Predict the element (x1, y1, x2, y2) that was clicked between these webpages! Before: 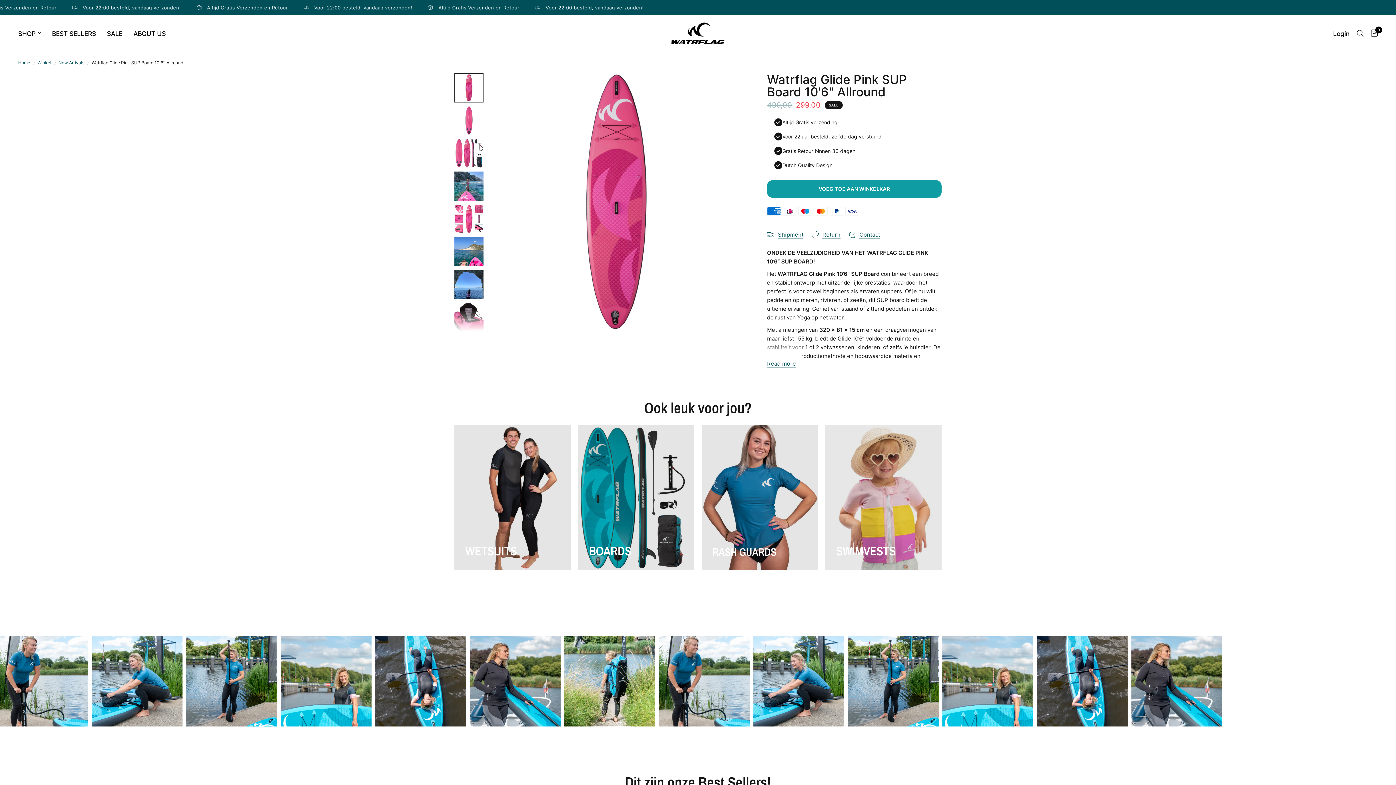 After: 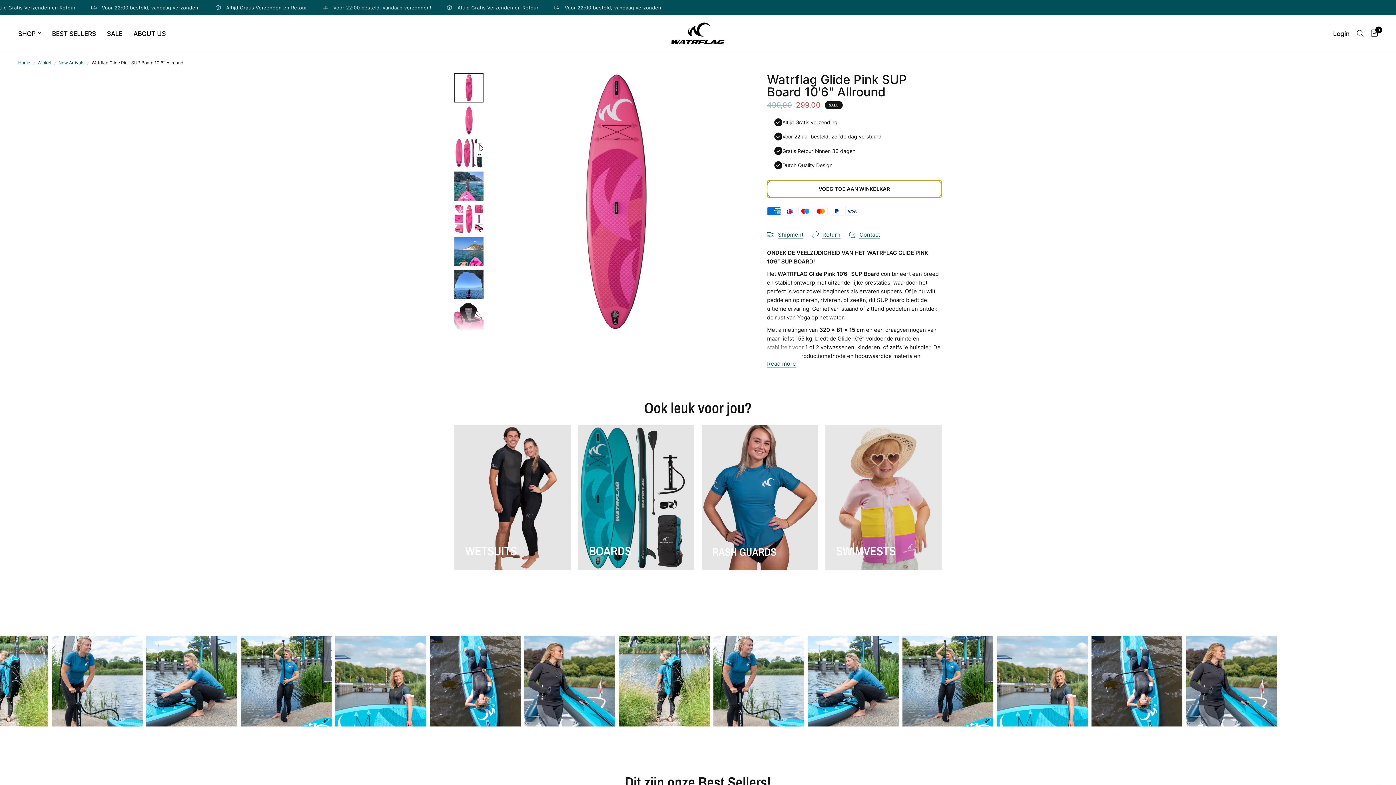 Action: label: VOEG TOE AAN WINKELKAR bbox: (767, 180, 941, 197)